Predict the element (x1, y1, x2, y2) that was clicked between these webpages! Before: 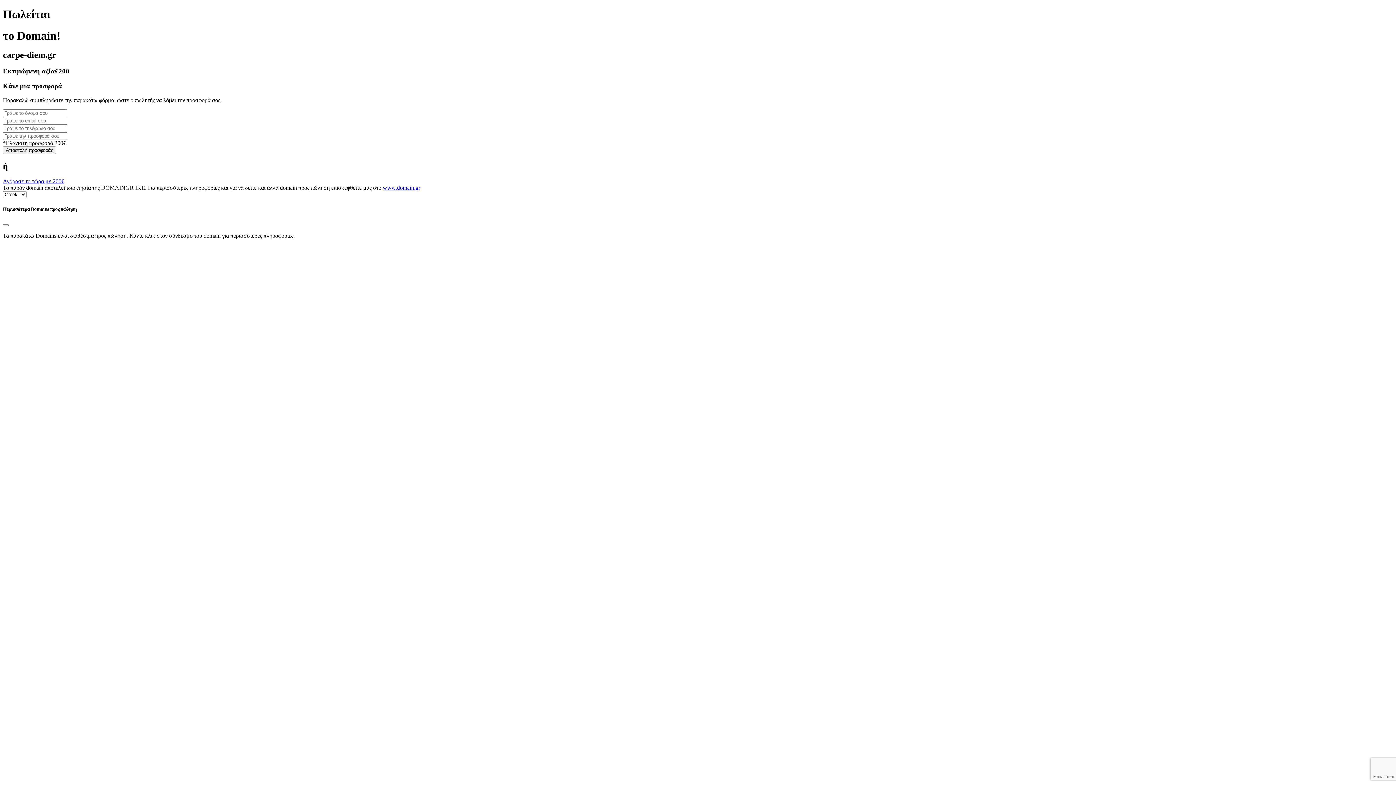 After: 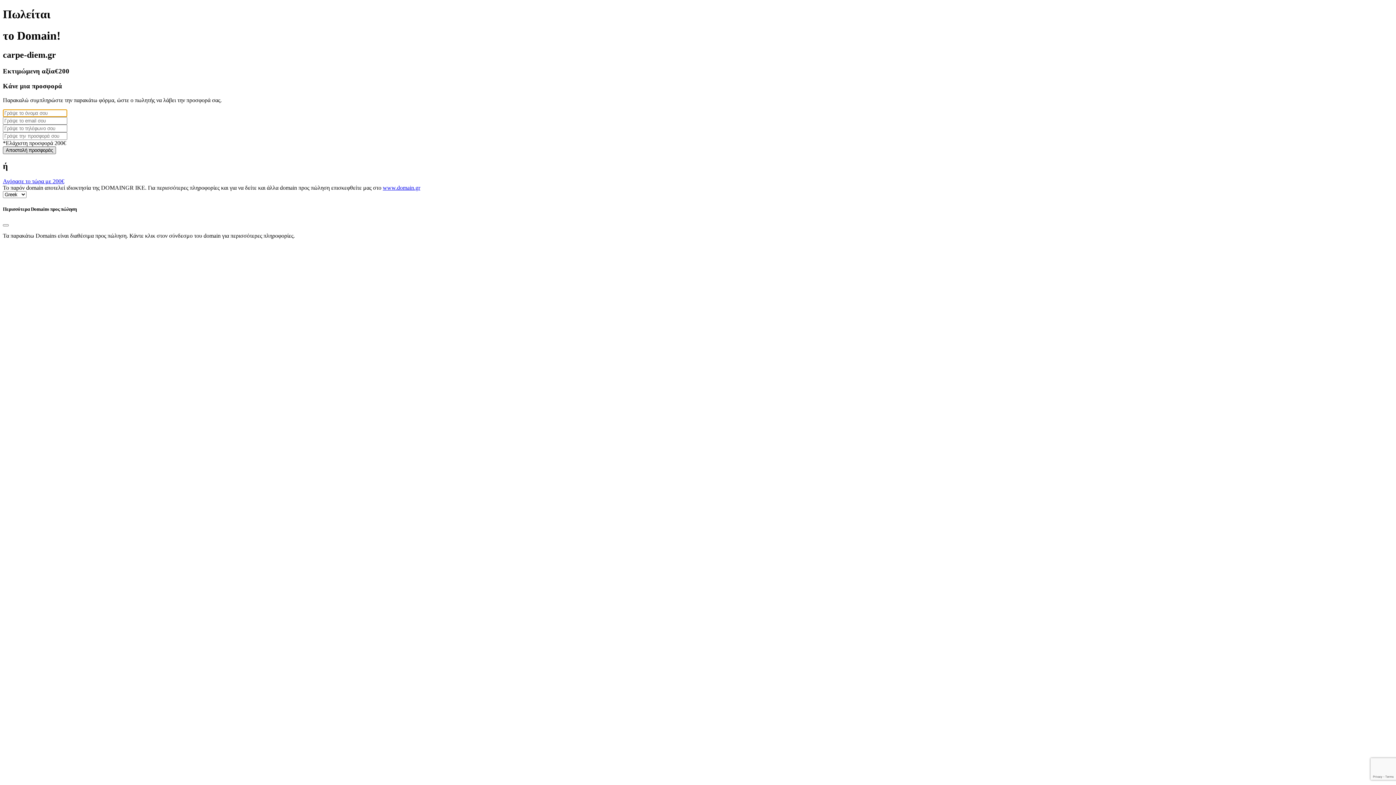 Action: label: Αποστολή προσφοράς bbox: (2, 146, 56, 154)